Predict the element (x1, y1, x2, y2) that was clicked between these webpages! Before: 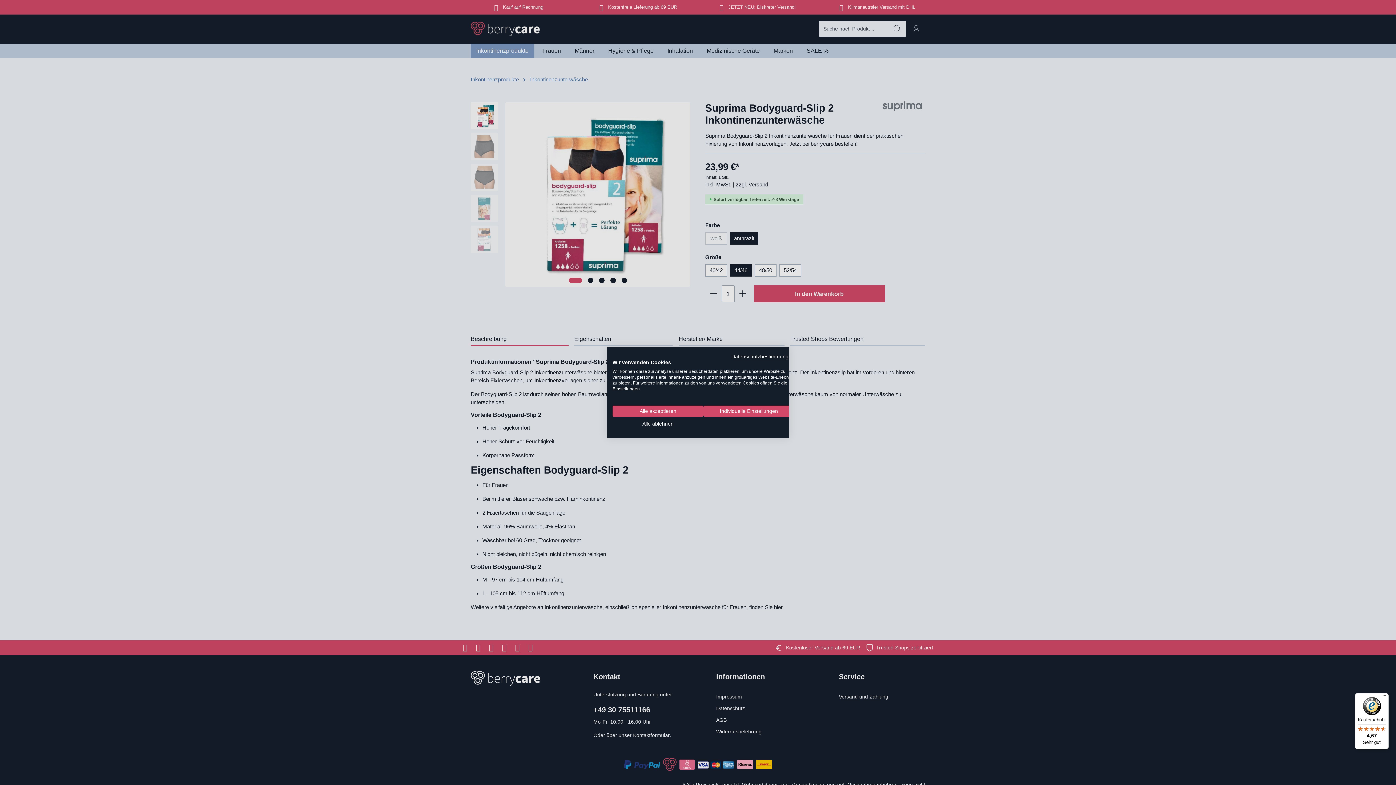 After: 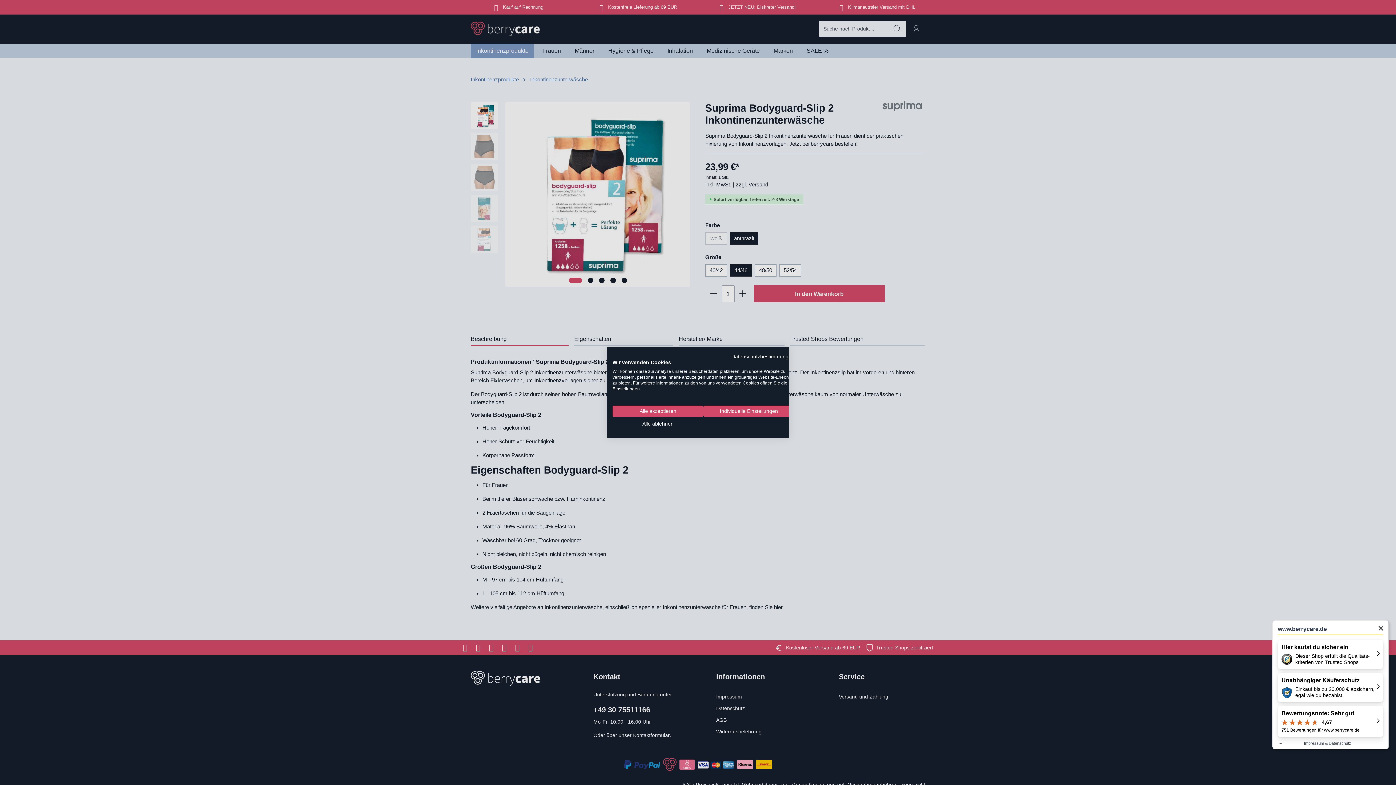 Action: label: Käuferschutz

4,67

Sehr gut bbox: (1355, 693, 1389, 749)